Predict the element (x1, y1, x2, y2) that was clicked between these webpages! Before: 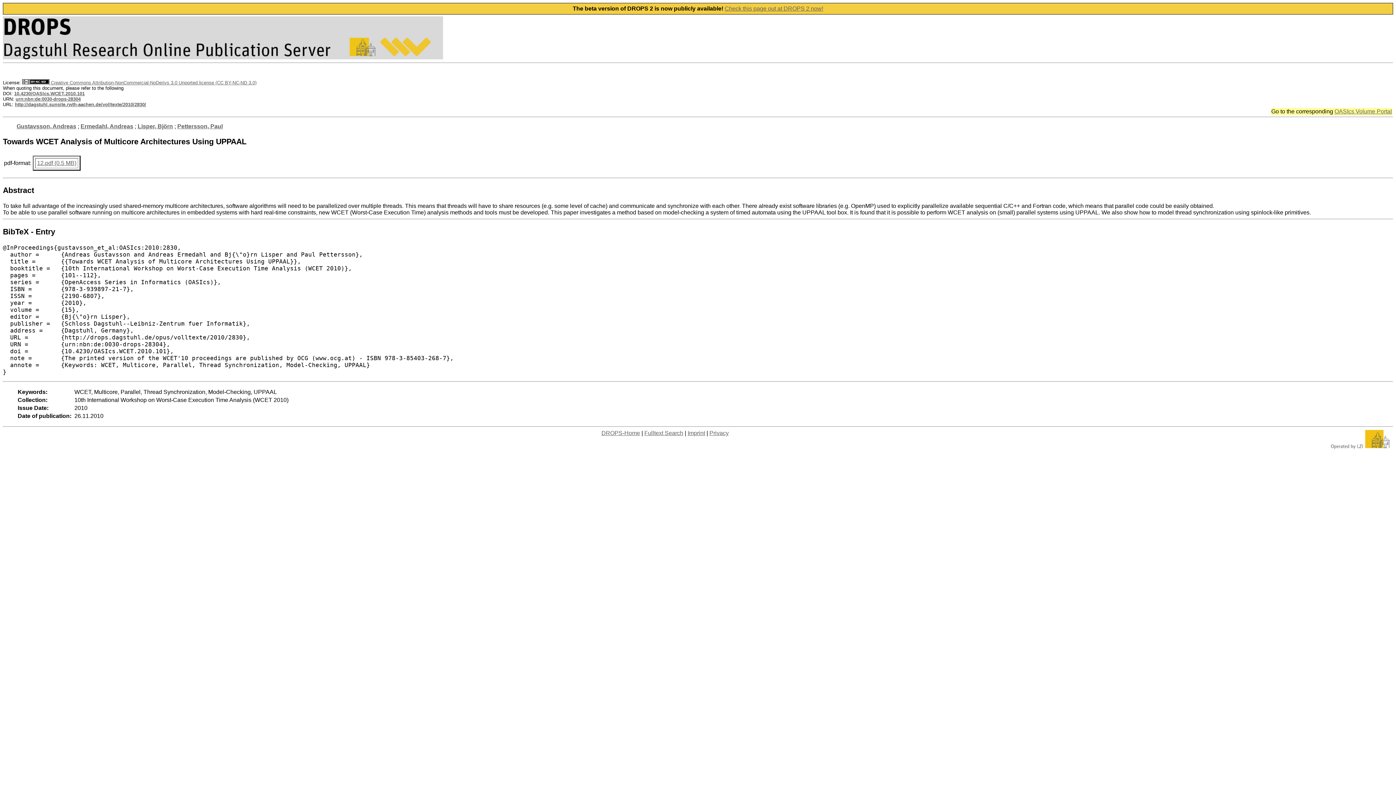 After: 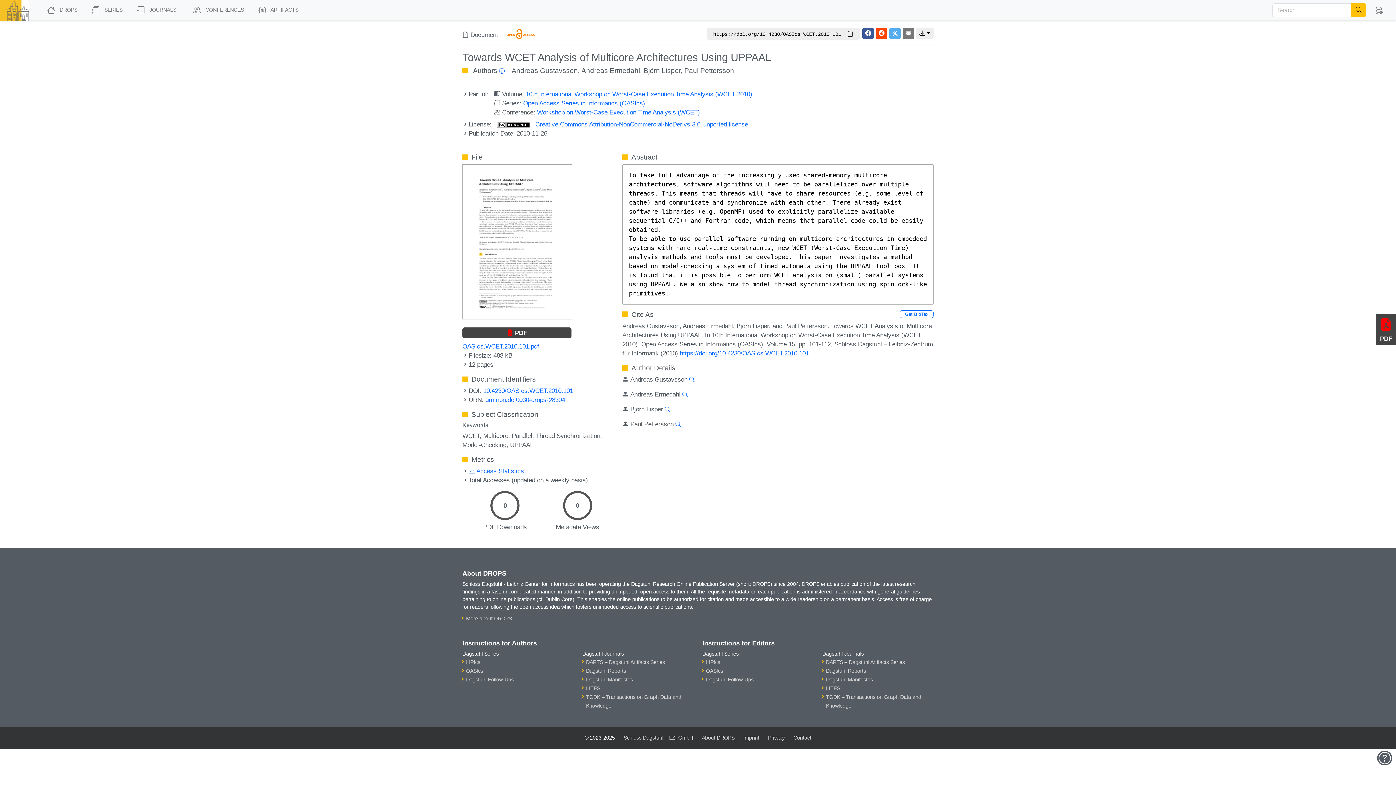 Action: label: http://dagstuhl.sunsite.rwth-aachen.de/volltexte/2010/2830/ bbox: (14, 101, 146, 107)